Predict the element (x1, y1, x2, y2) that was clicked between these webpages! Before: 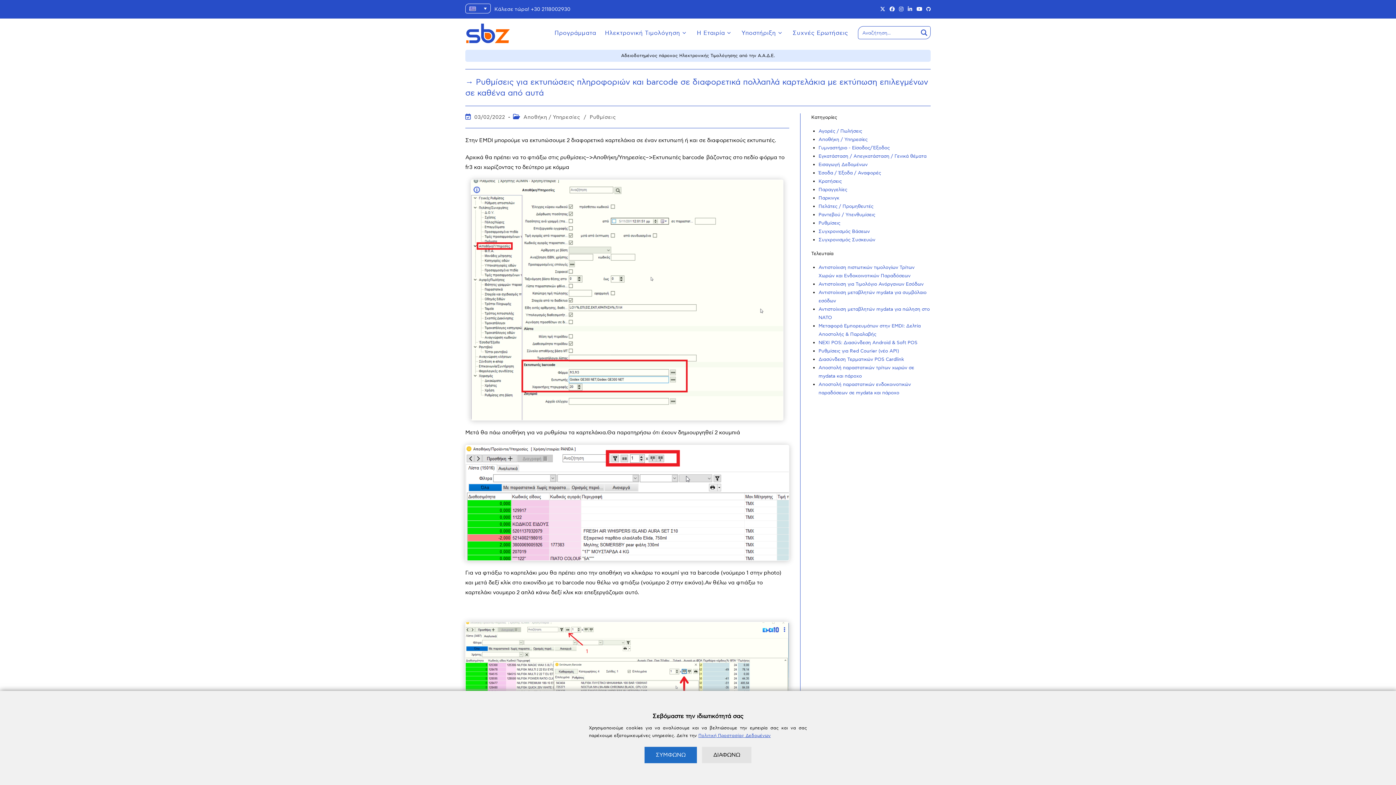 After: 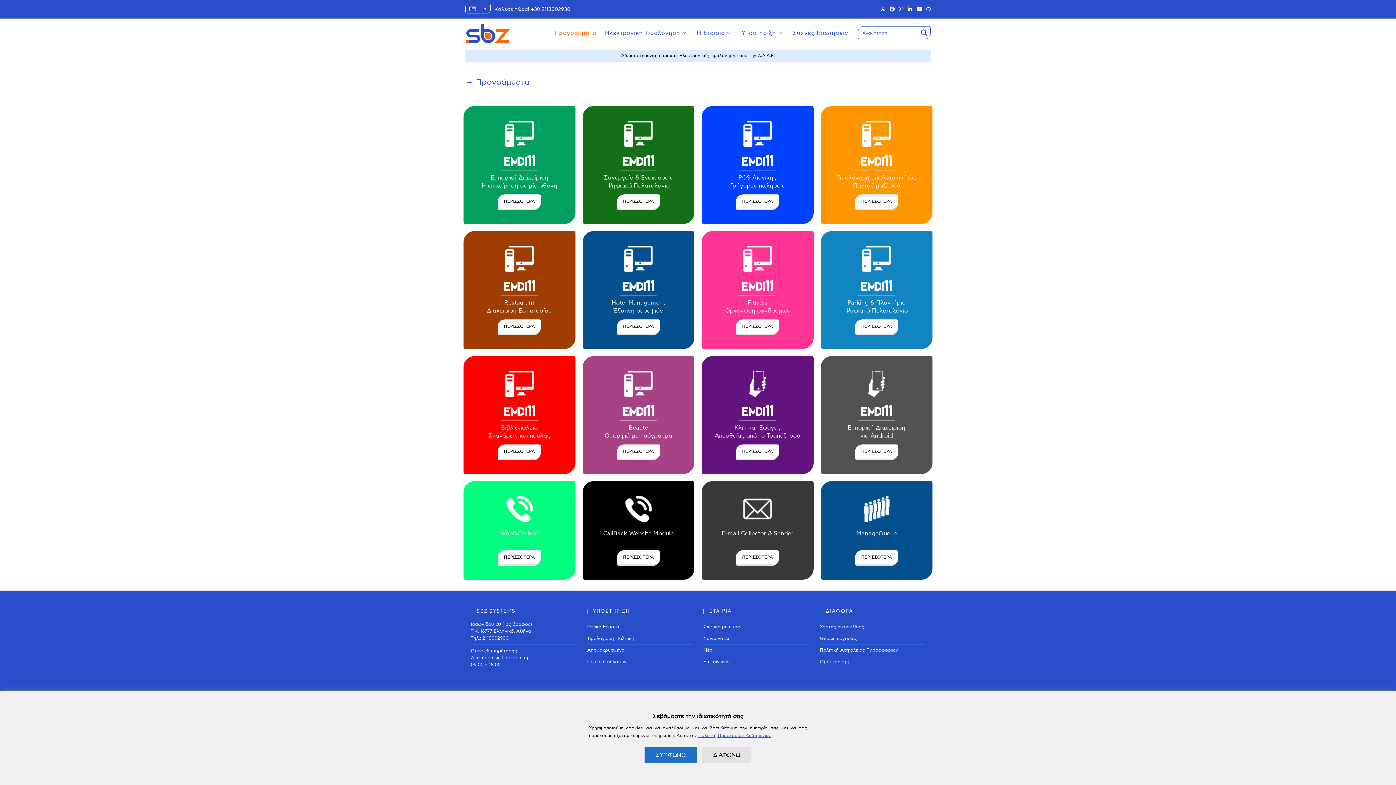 Action: bbox: (550, 20, 600, 46) label: Προγράμματα